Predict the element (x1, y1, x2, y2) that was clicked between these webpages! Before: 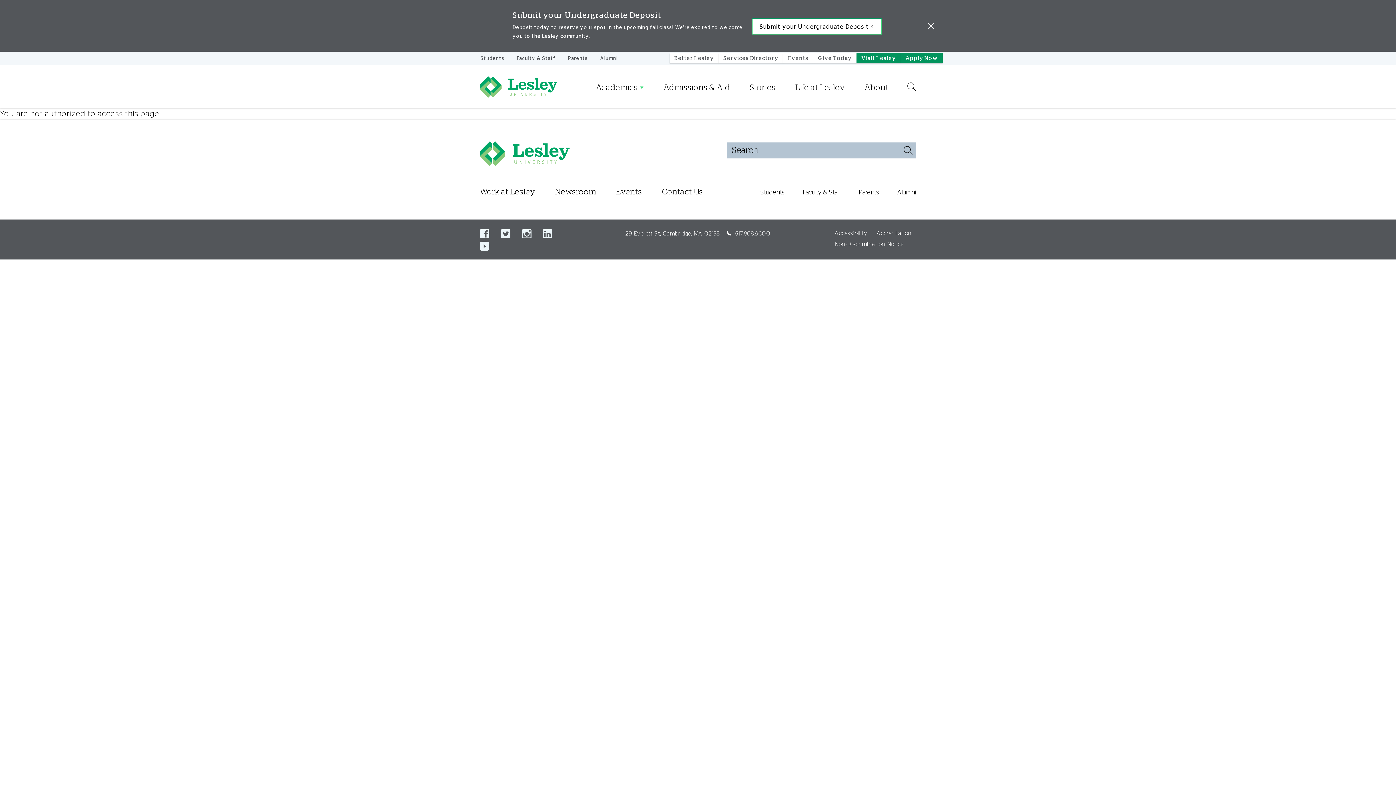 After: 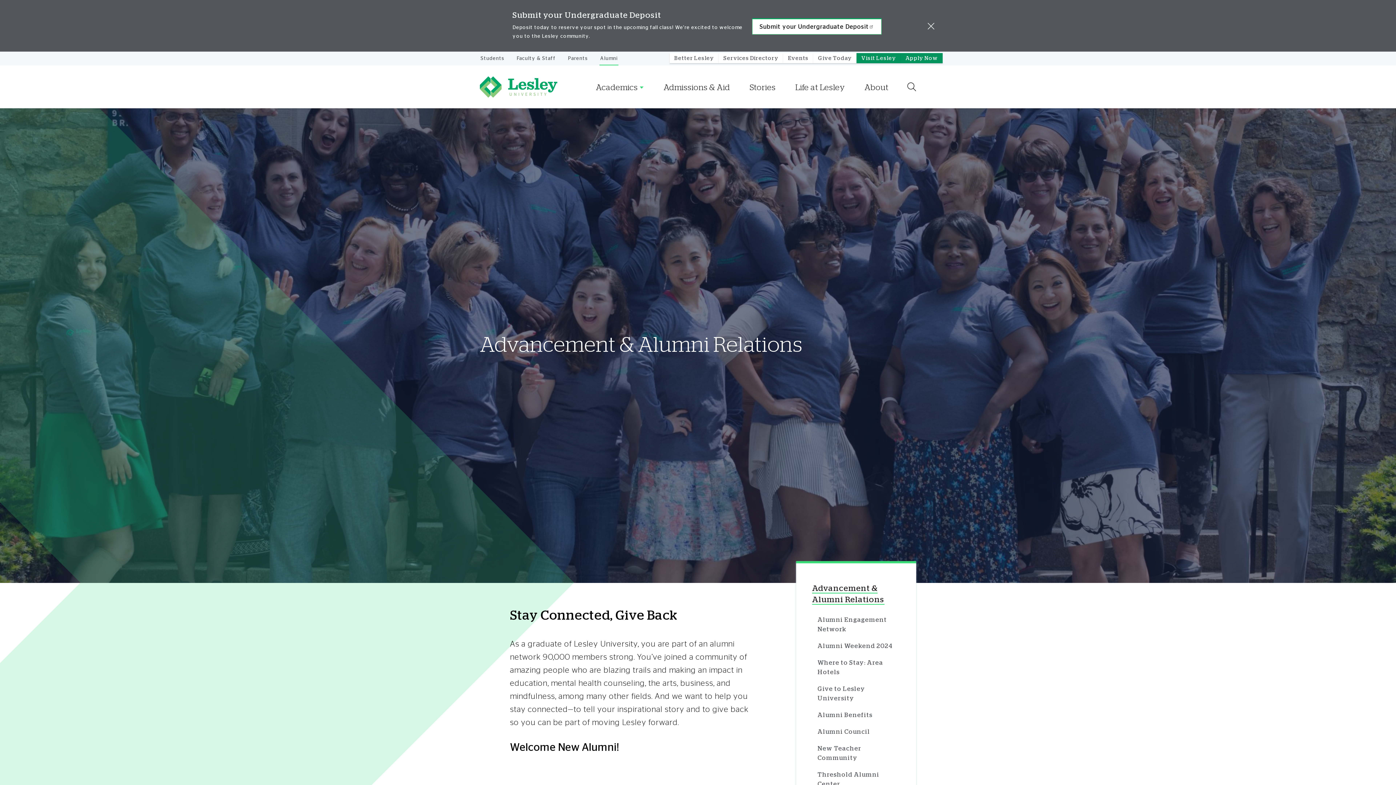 Action: label: Alumni bbox: (599, 51, 618, 65)